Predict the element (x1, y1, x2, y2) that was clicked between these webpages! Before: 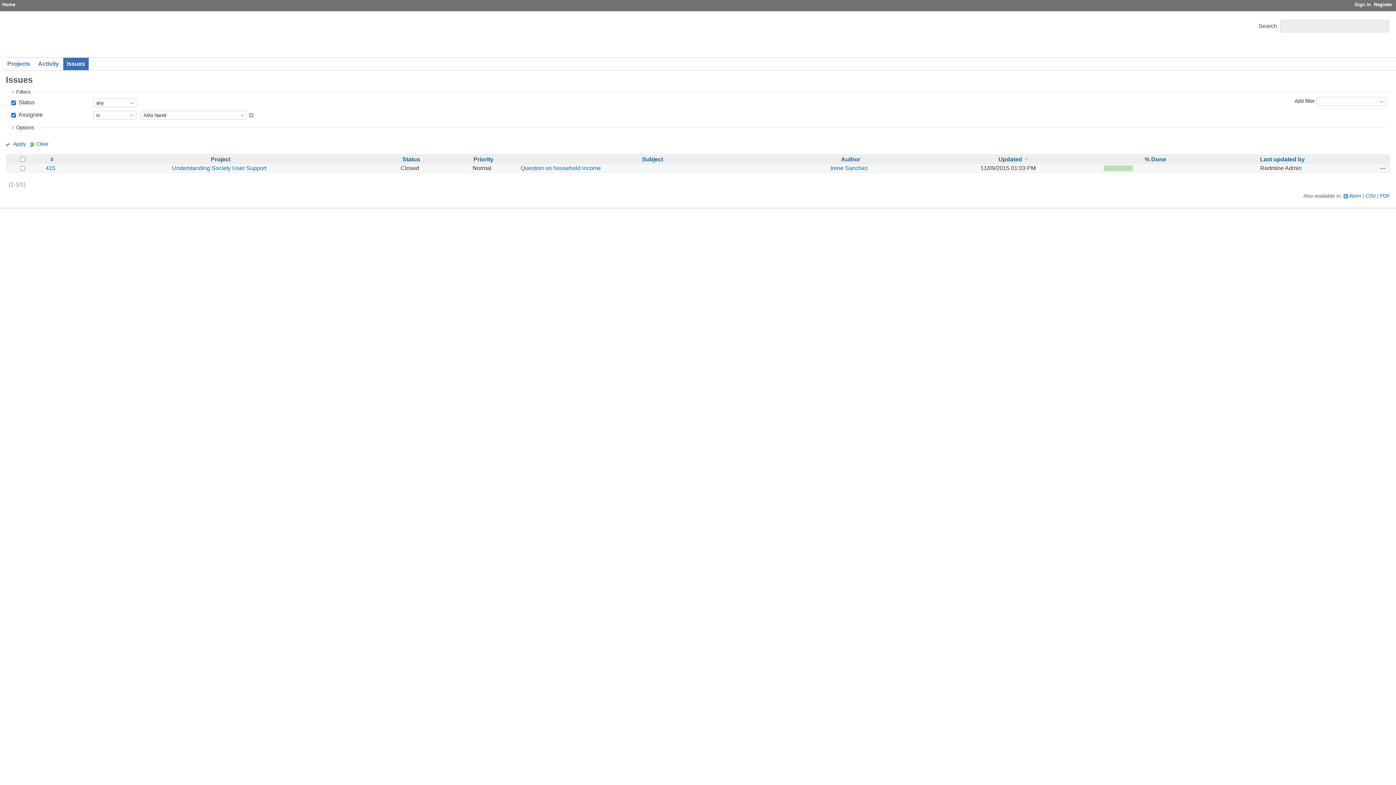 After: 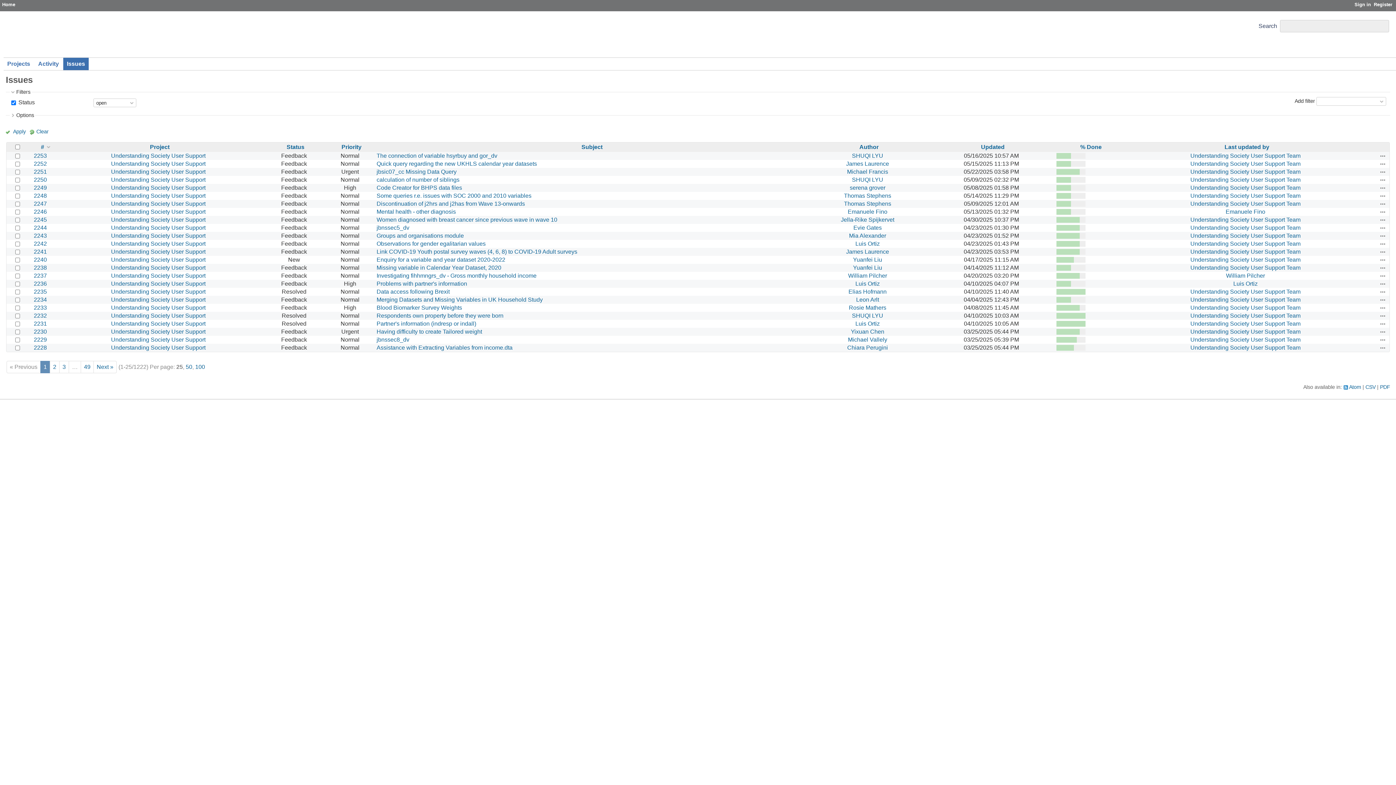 Action: bbox: (29, 140, 48, 147) label: Clear